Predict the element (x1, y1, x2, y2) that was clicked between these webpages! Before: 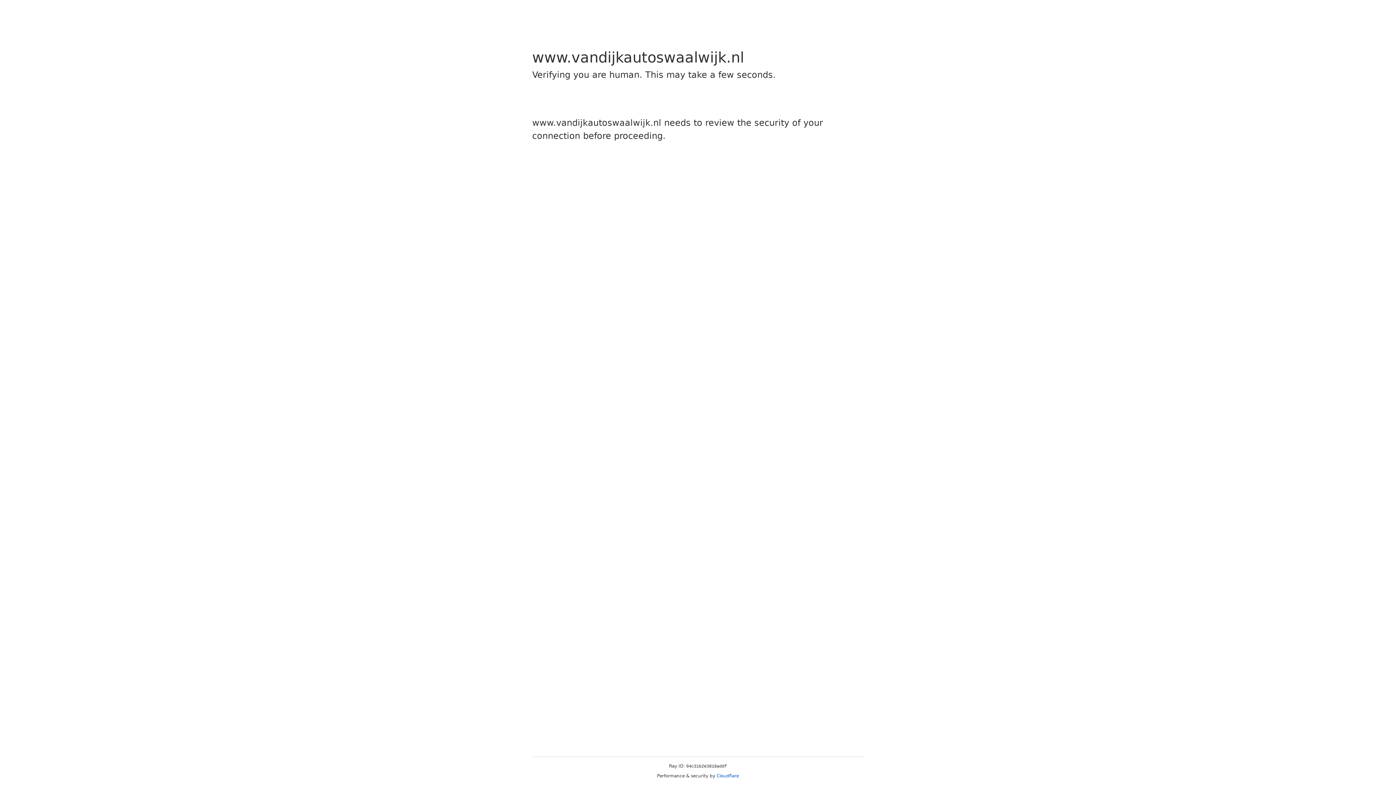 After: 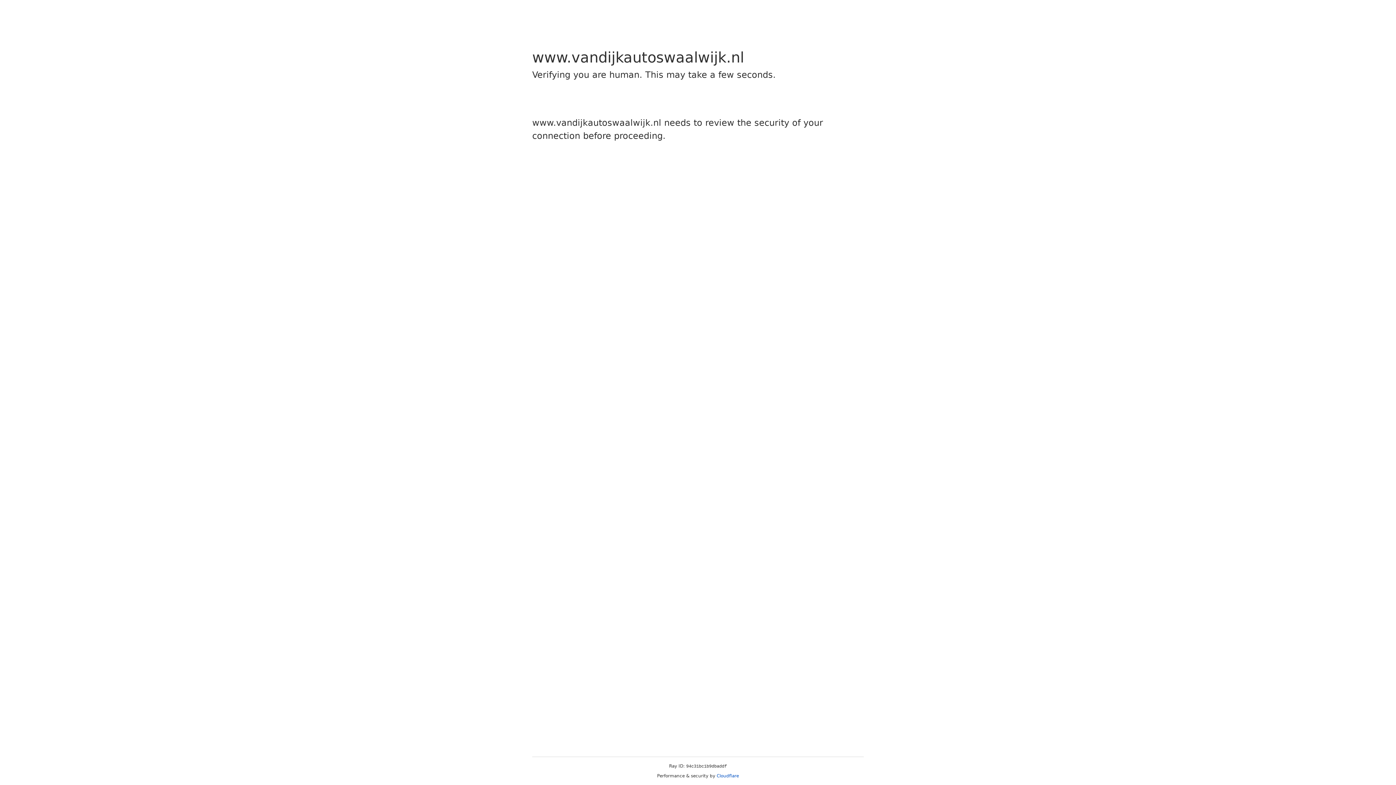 Action: label: Cloudflare bbox: (716, 773, 739, 778)